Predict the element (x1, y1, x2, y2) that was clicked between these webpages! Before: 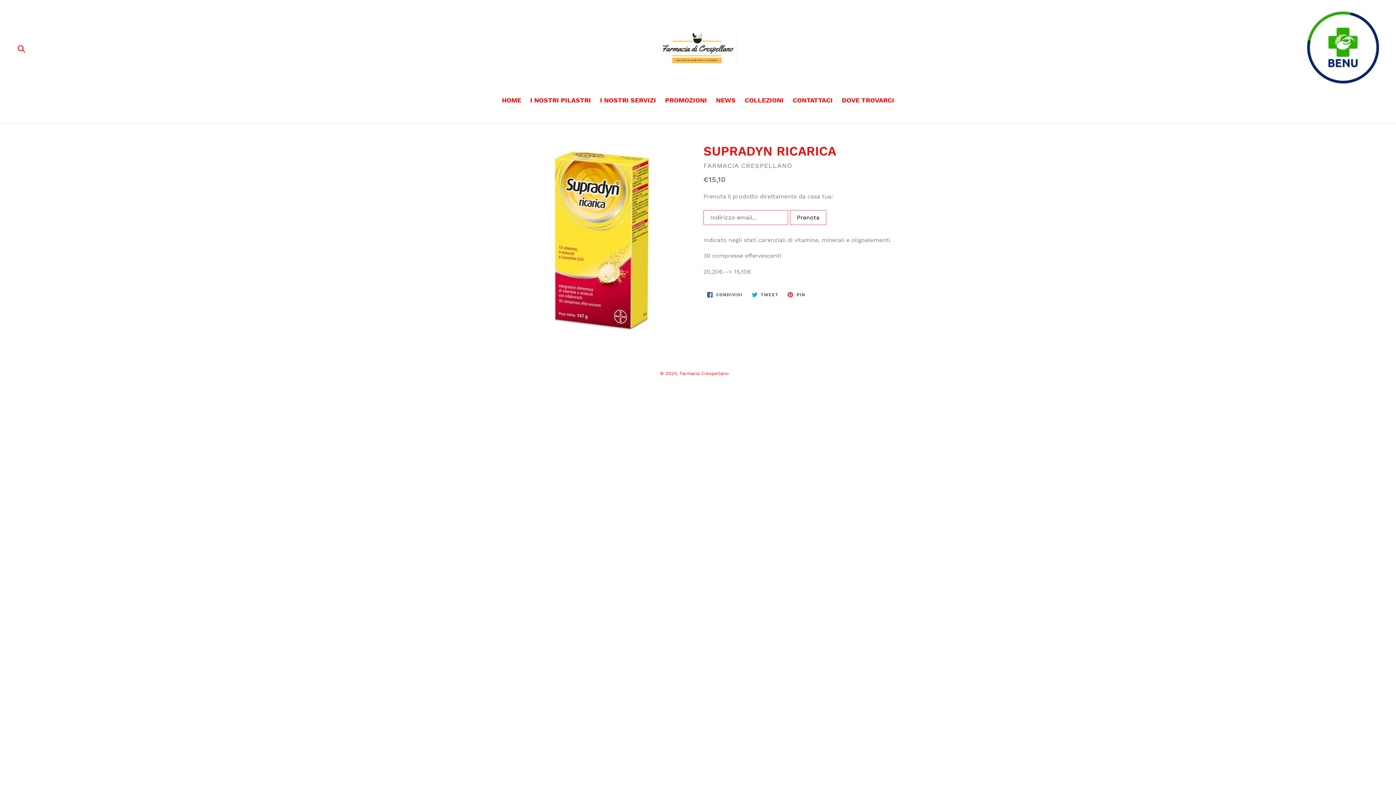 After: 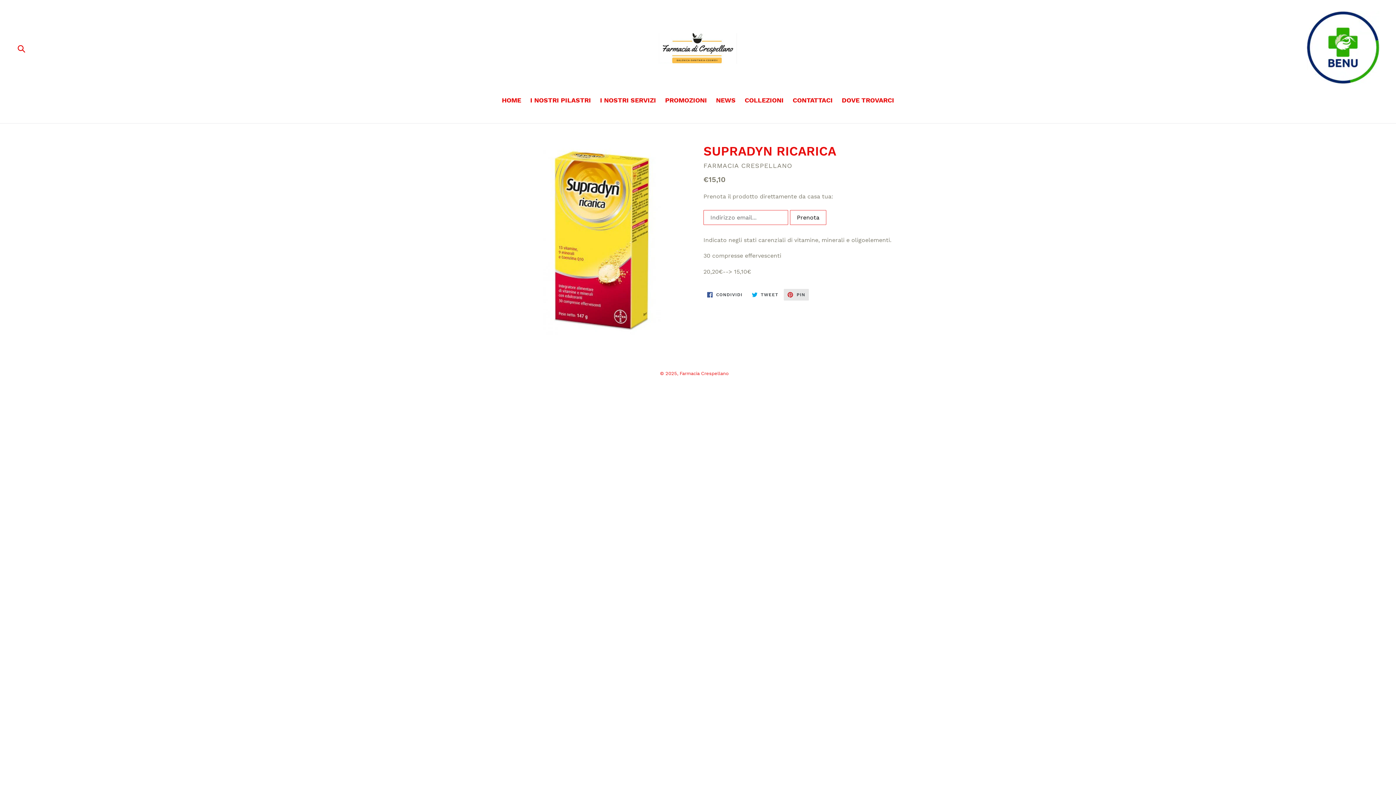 Action: bbox: (784, 289, 809, 300) label:  PIN
PINNA SU PINTEREST